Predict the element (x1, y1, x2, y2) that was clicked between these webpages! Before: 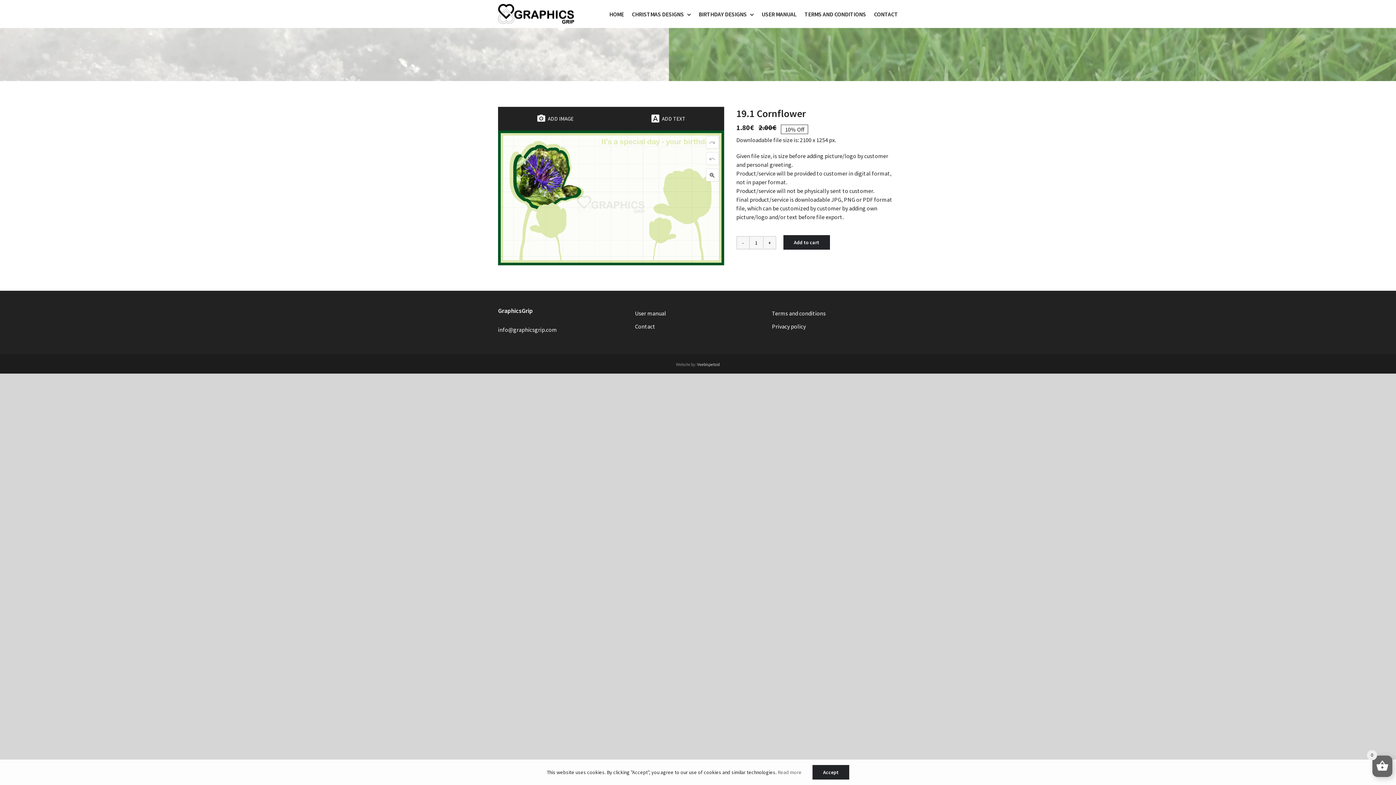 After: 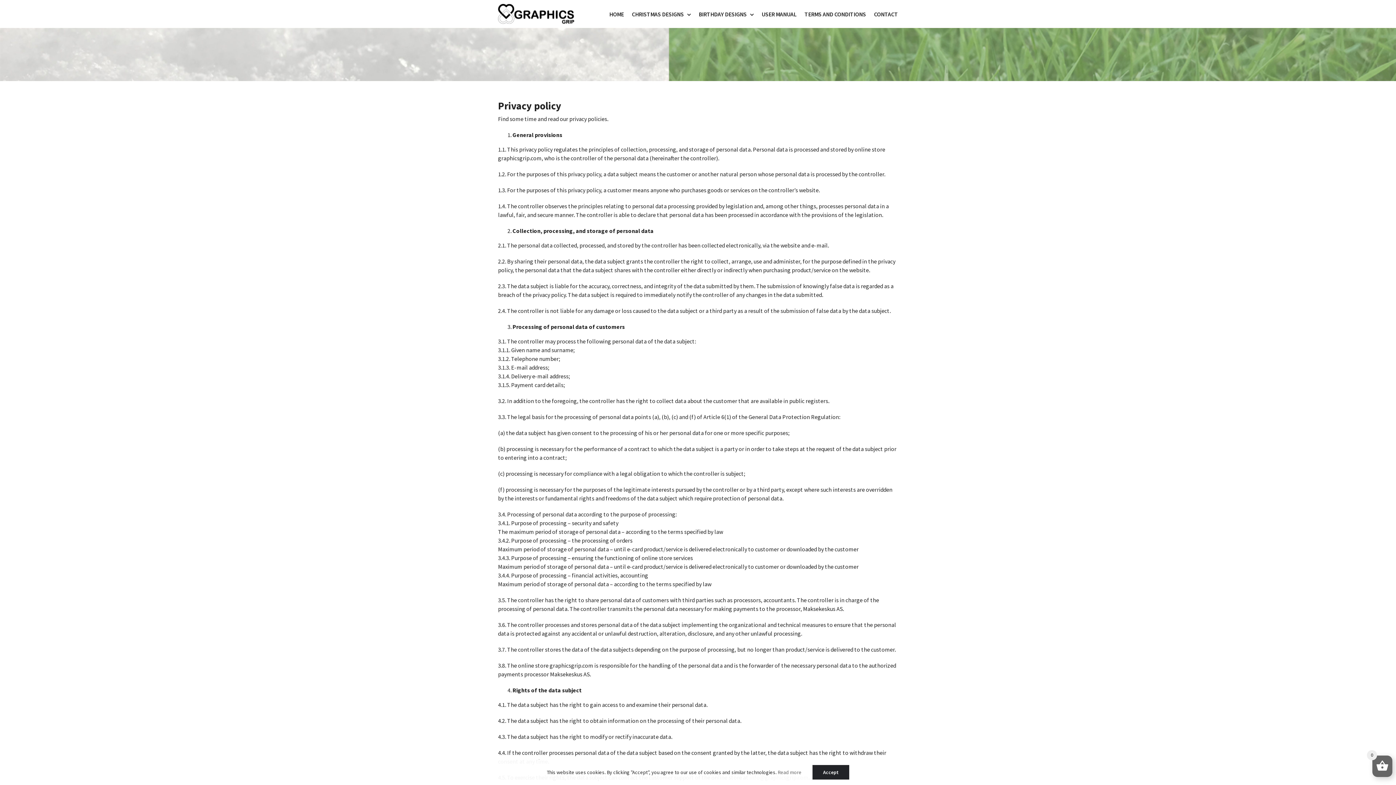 Action: bbox: (777, 769, 801, 775) label: Read more